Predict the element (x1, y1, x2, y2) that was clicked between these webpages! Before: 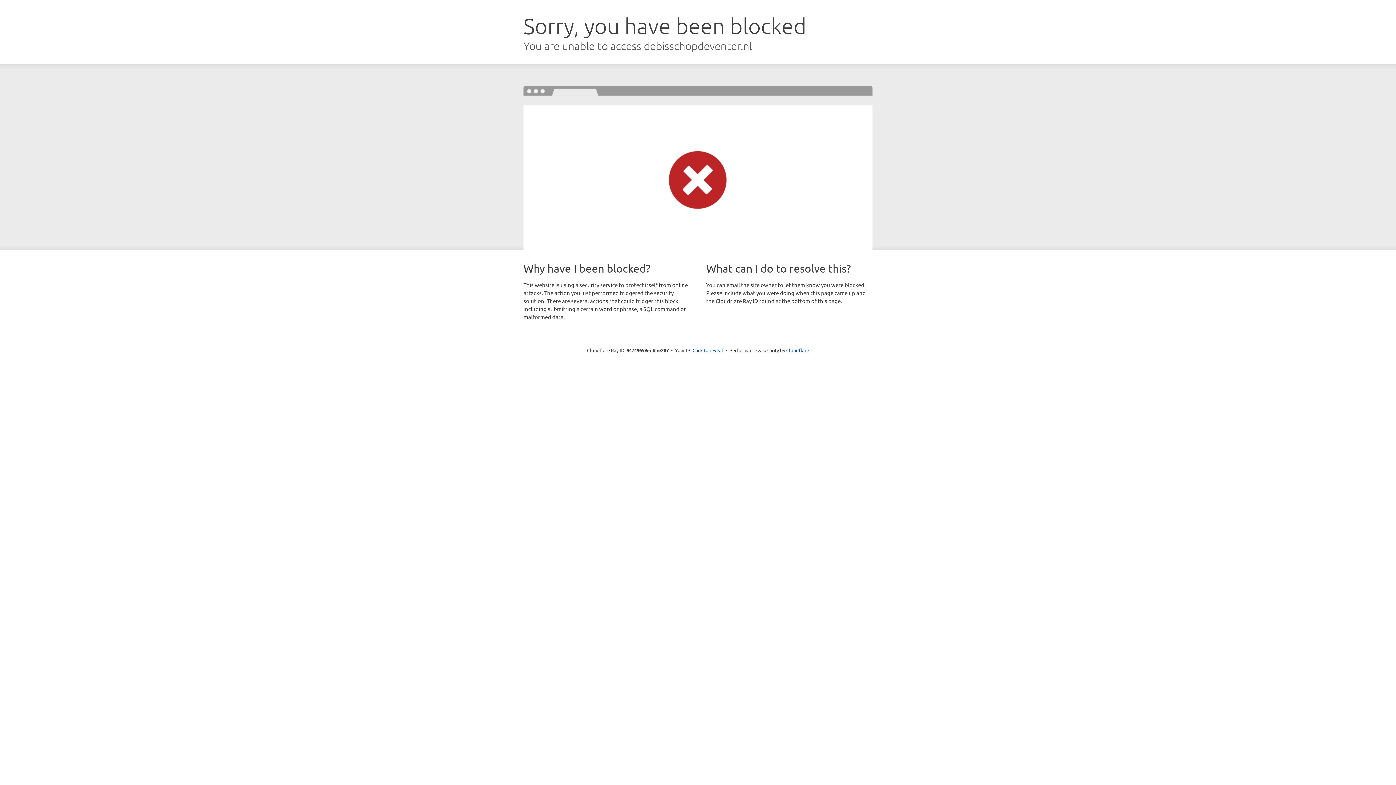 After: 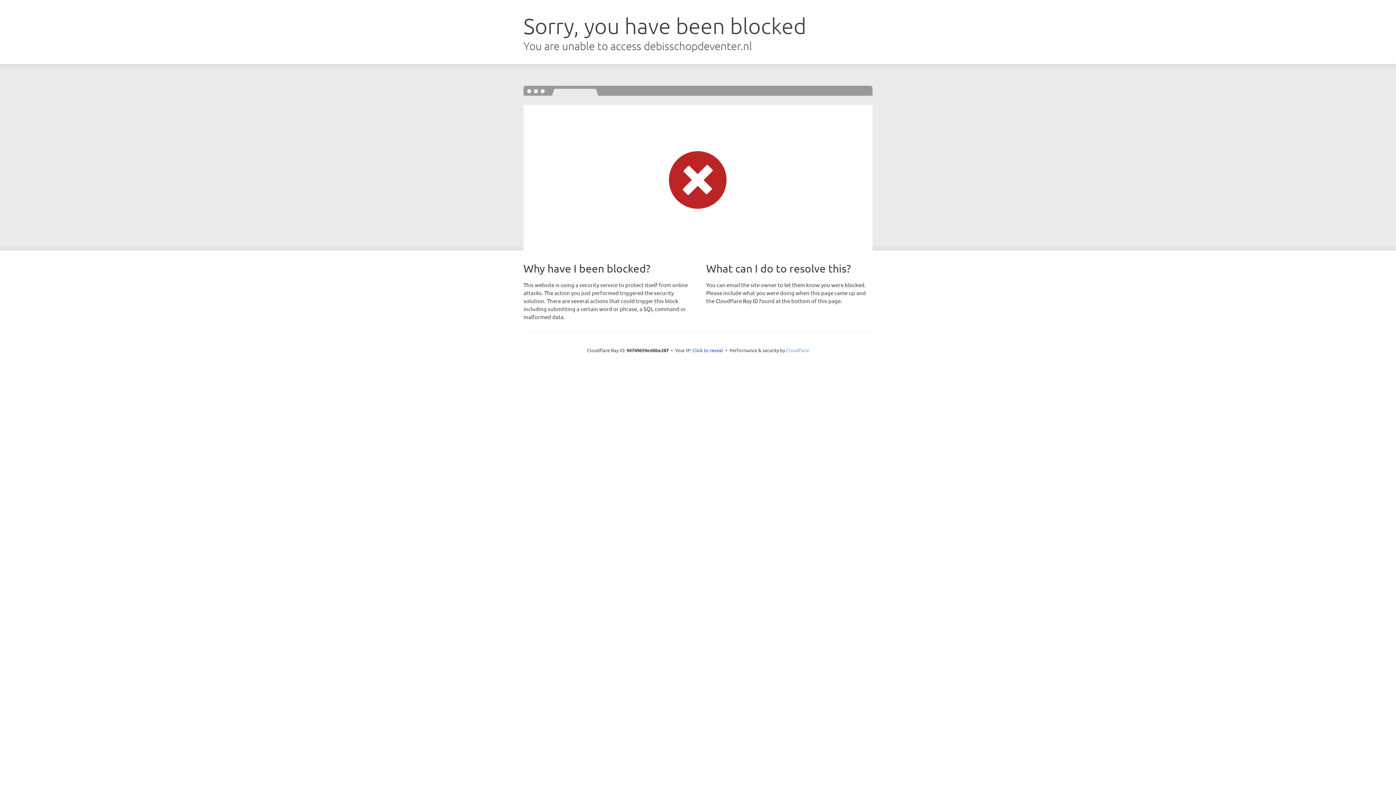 Action: bbox: (786, 347, 809, 353) label: Cloudflare